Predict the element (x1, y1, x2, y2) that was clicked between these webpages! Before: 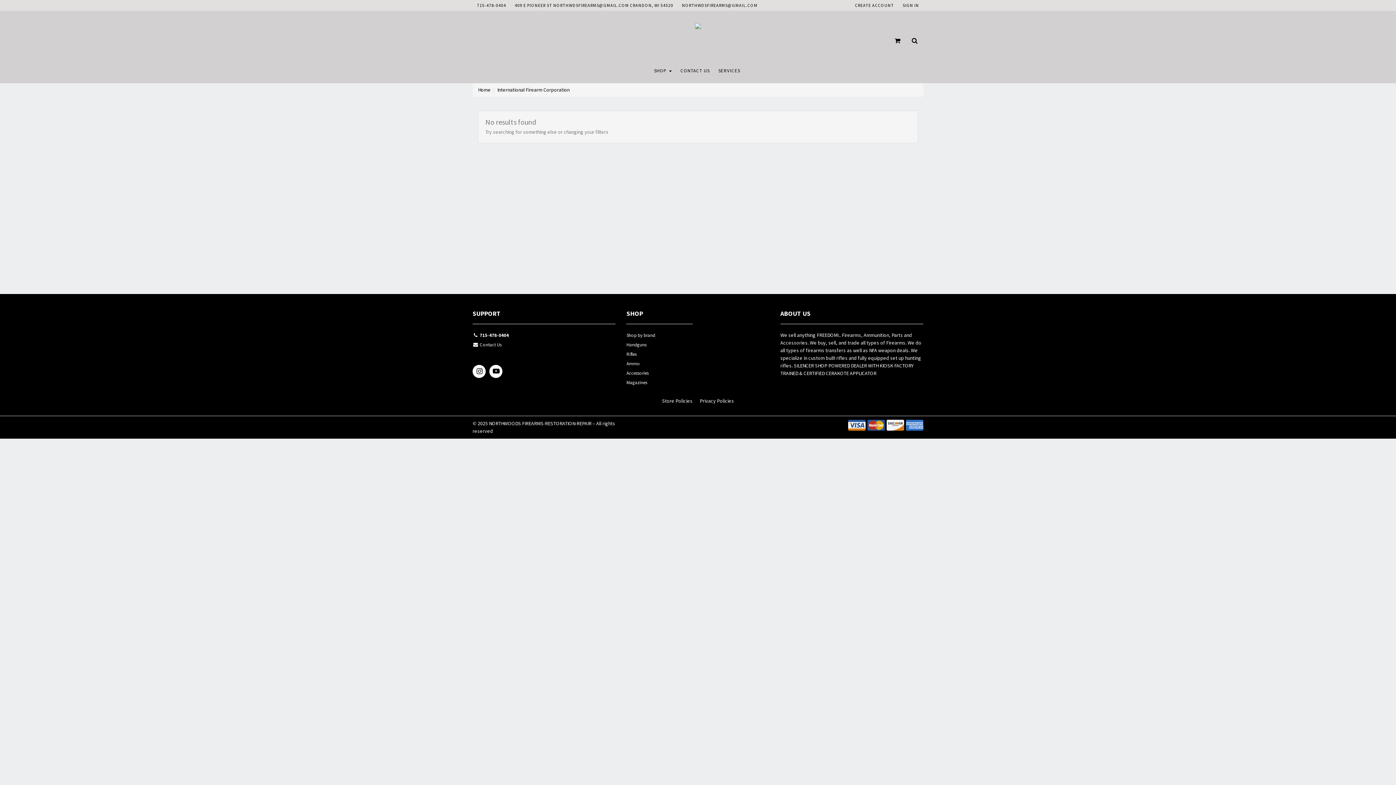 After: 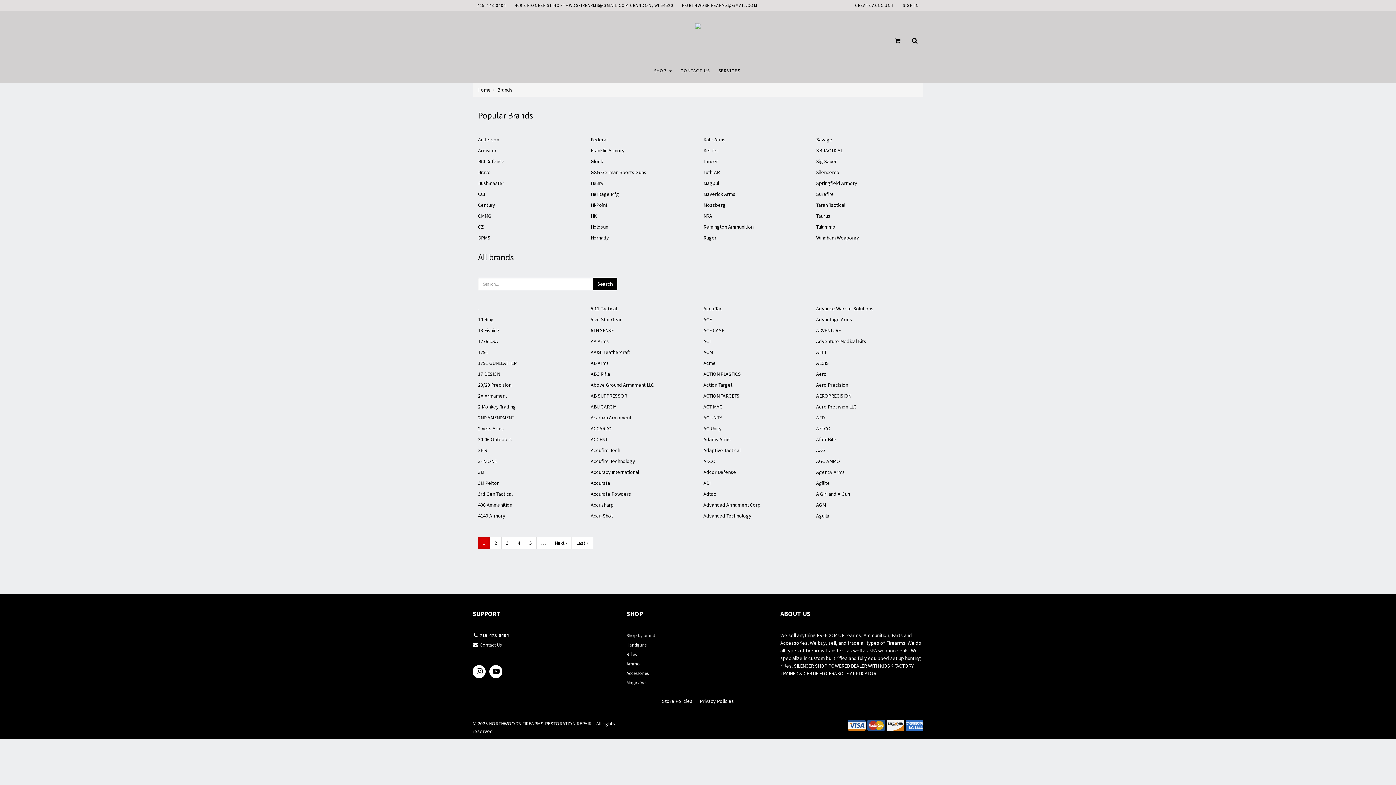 Action: label: Shop by brand bbox: (626, 331, 692, 341)